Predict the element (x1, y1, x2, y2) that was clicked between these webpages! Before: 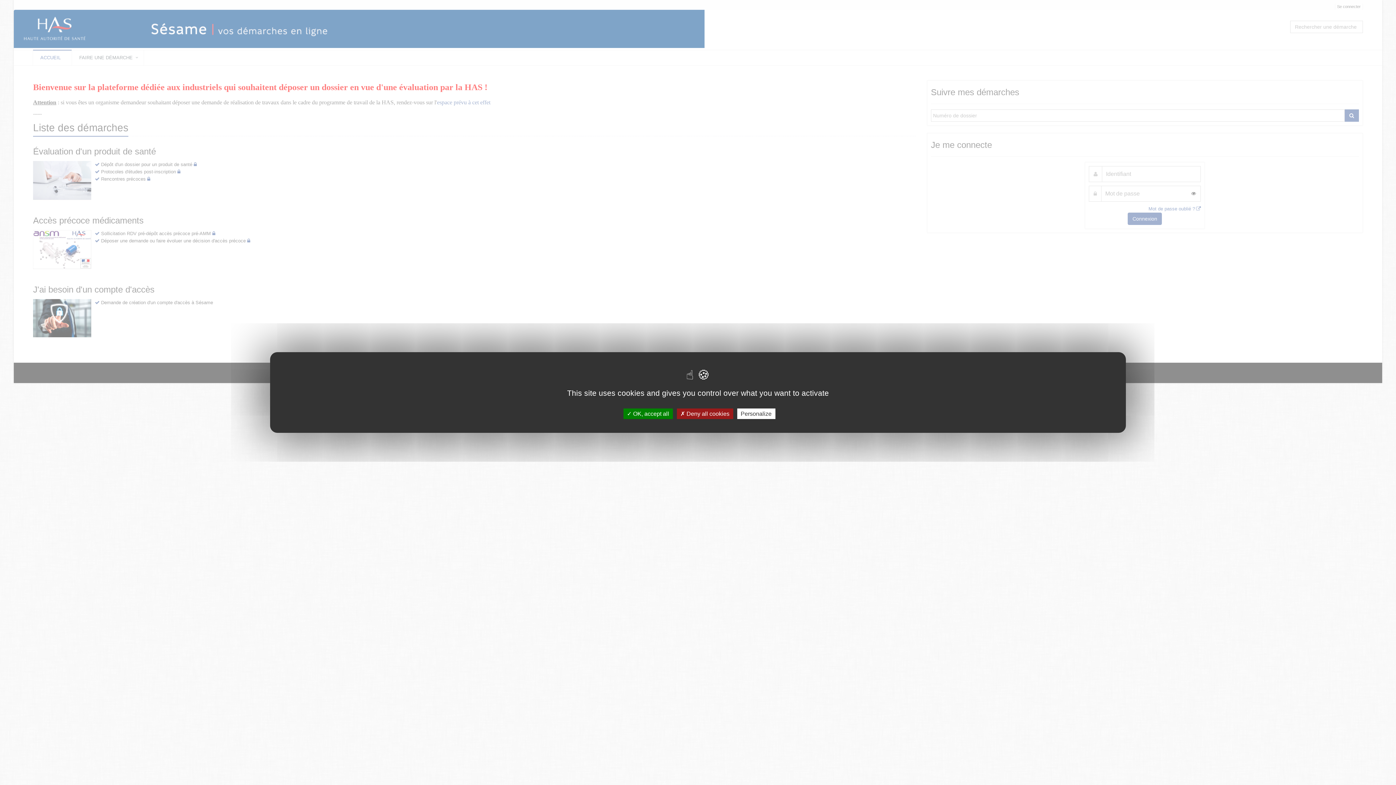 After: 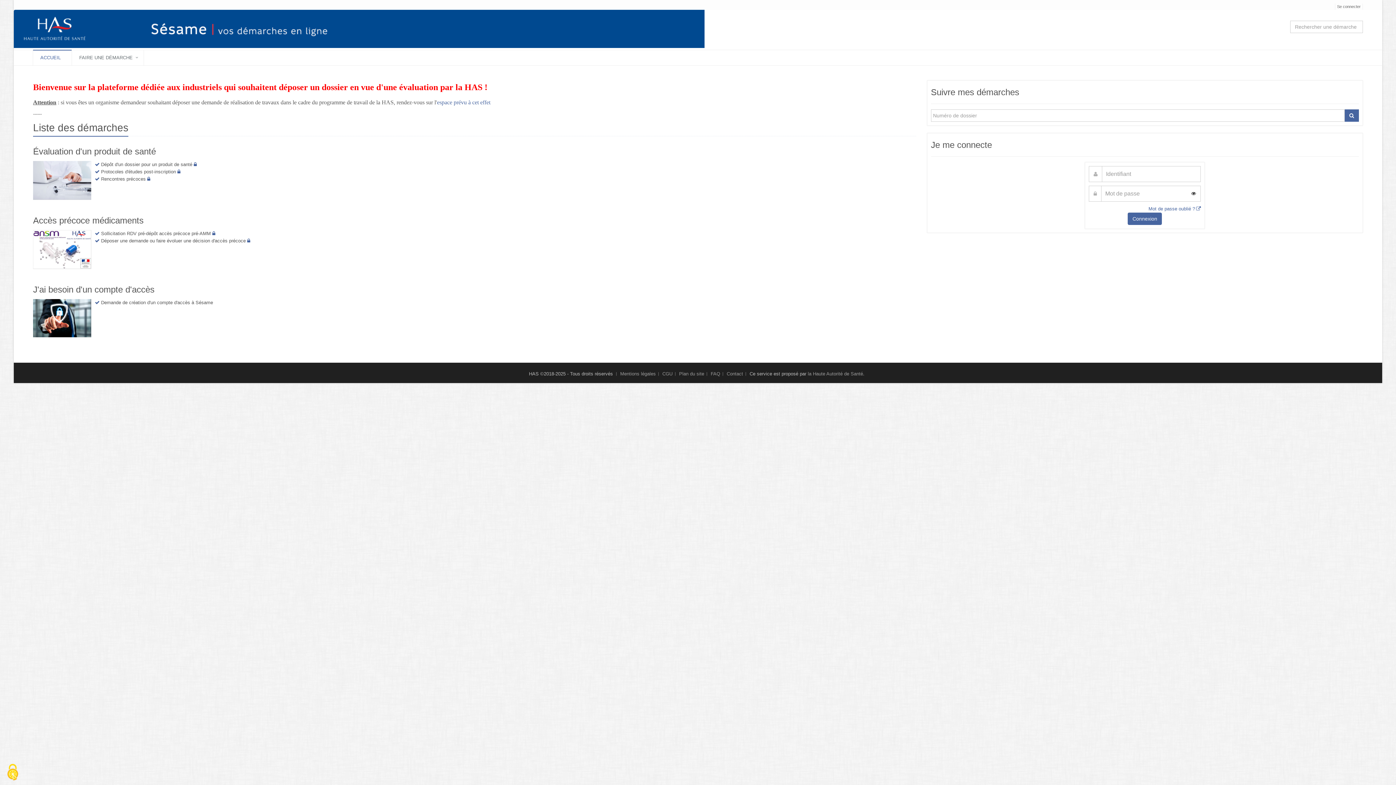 Action: label:  OK, accept all bbox: (623, 408, 672, 419)